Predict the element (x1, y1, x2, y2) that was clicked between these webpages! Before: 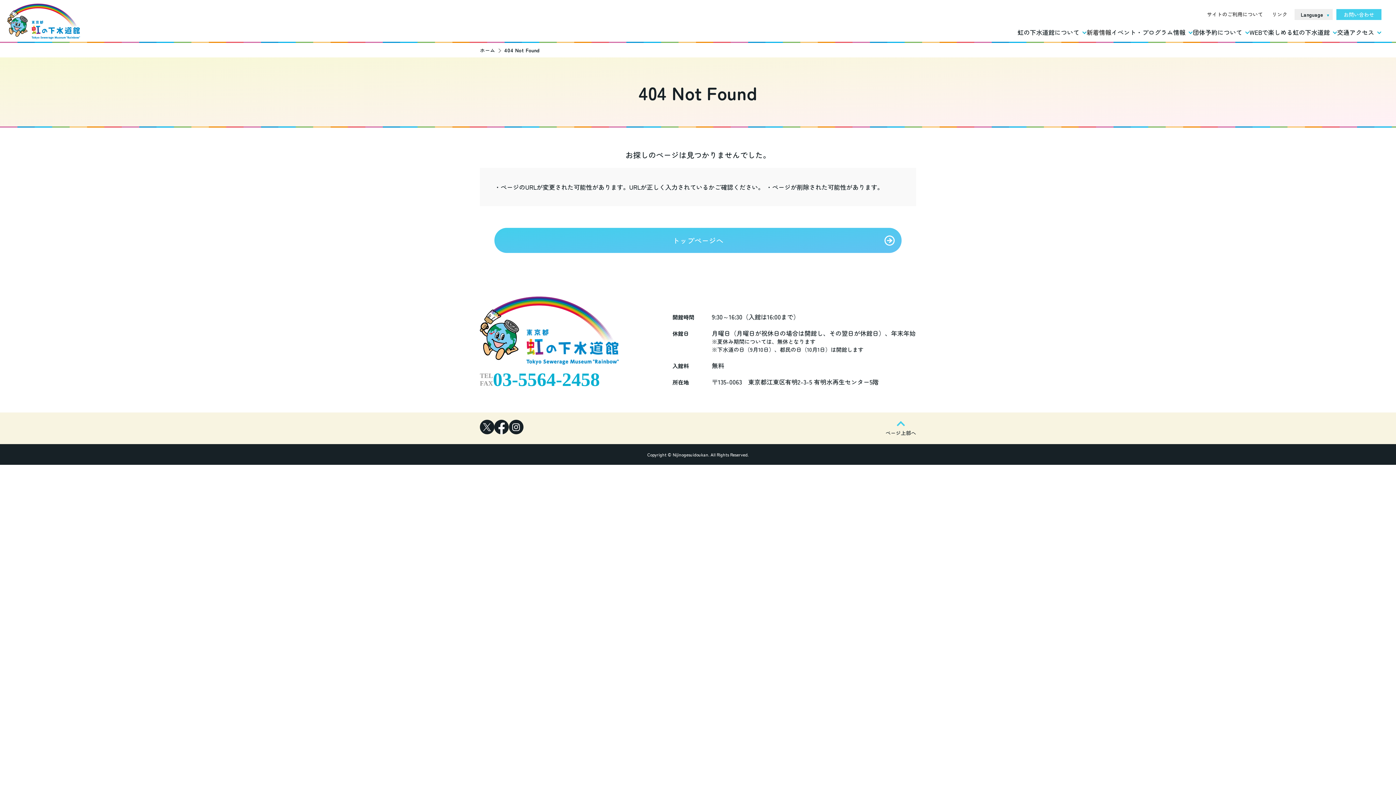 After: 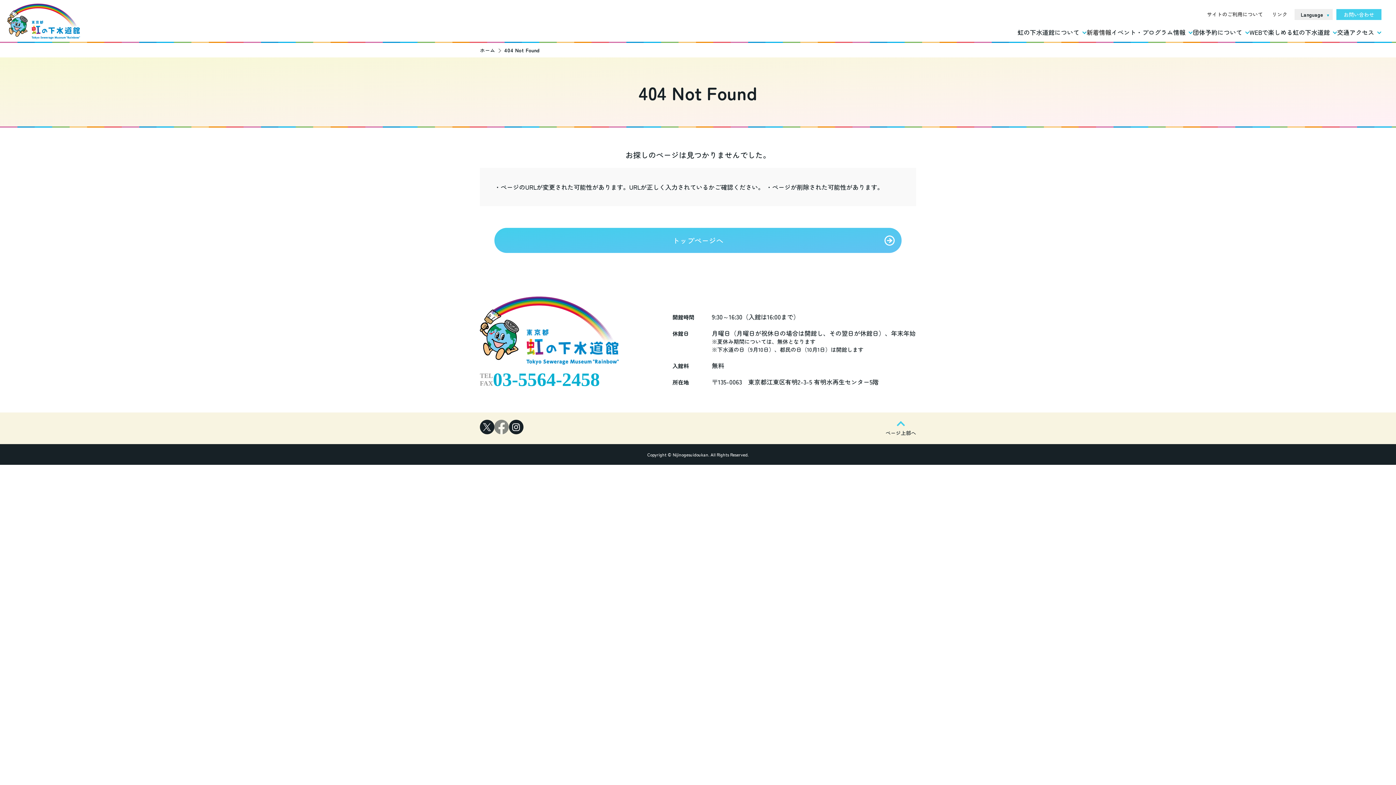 Action: bbox: (494, 420, 509, 434)